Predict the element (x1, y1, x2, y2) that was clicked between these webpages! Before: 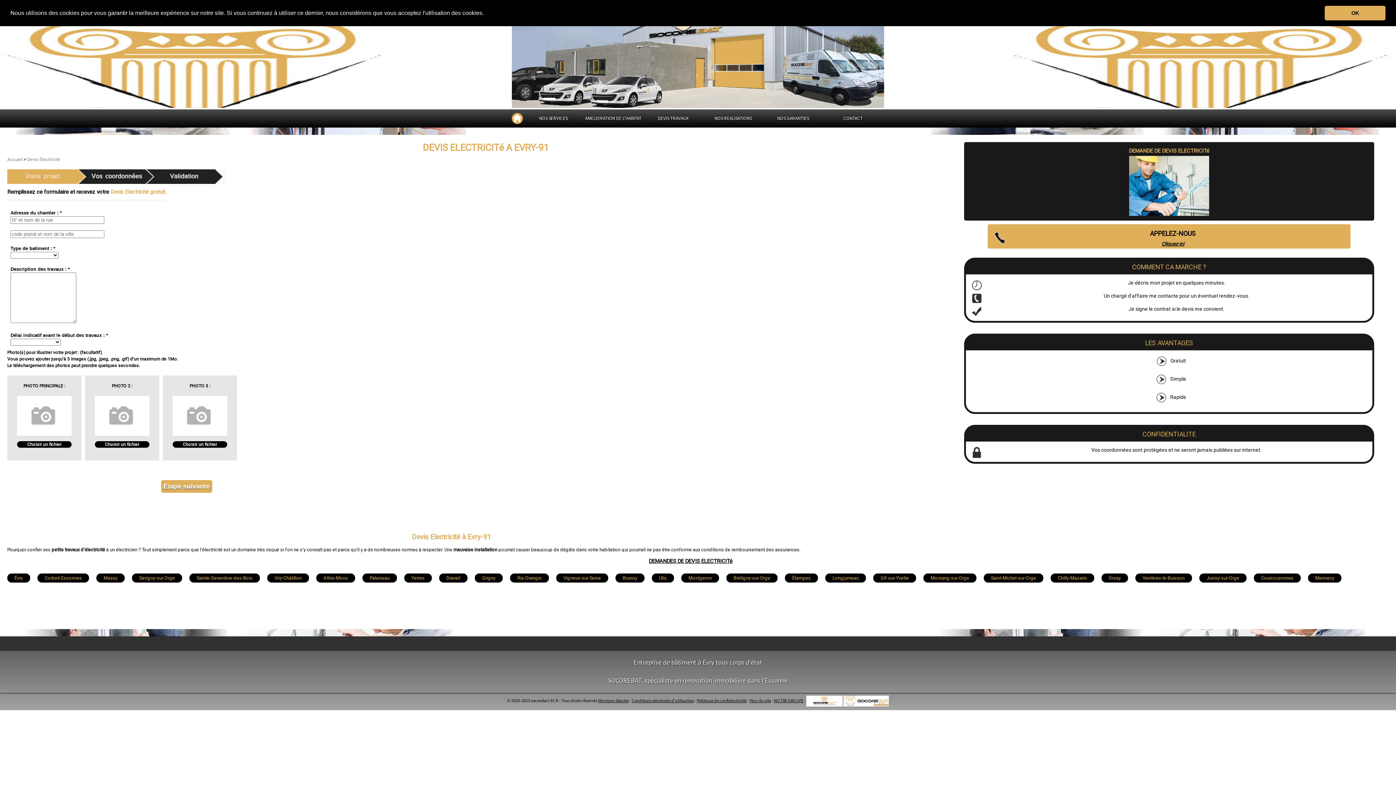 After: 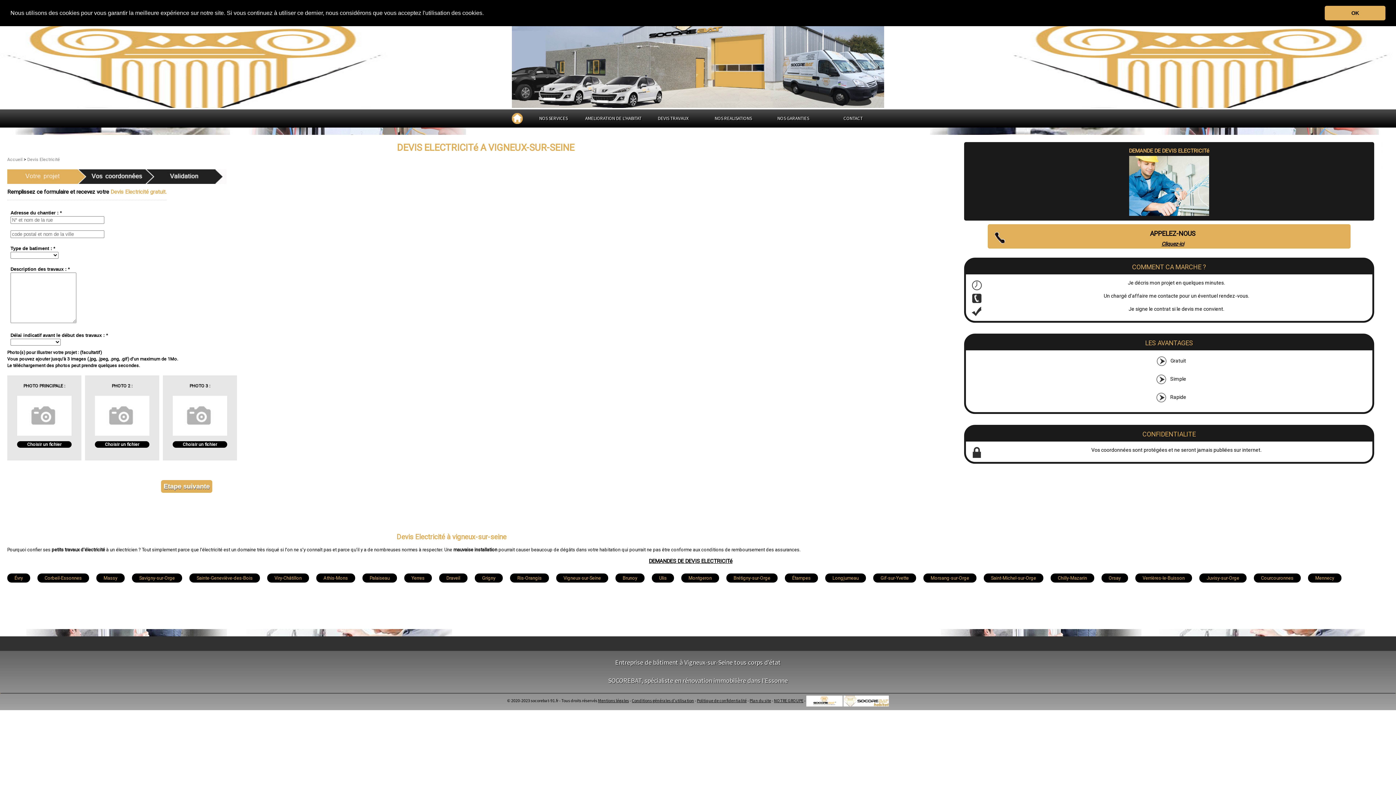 Action: label: Vigneux-sur-Seine bbox: (556, 573, 608, 582)